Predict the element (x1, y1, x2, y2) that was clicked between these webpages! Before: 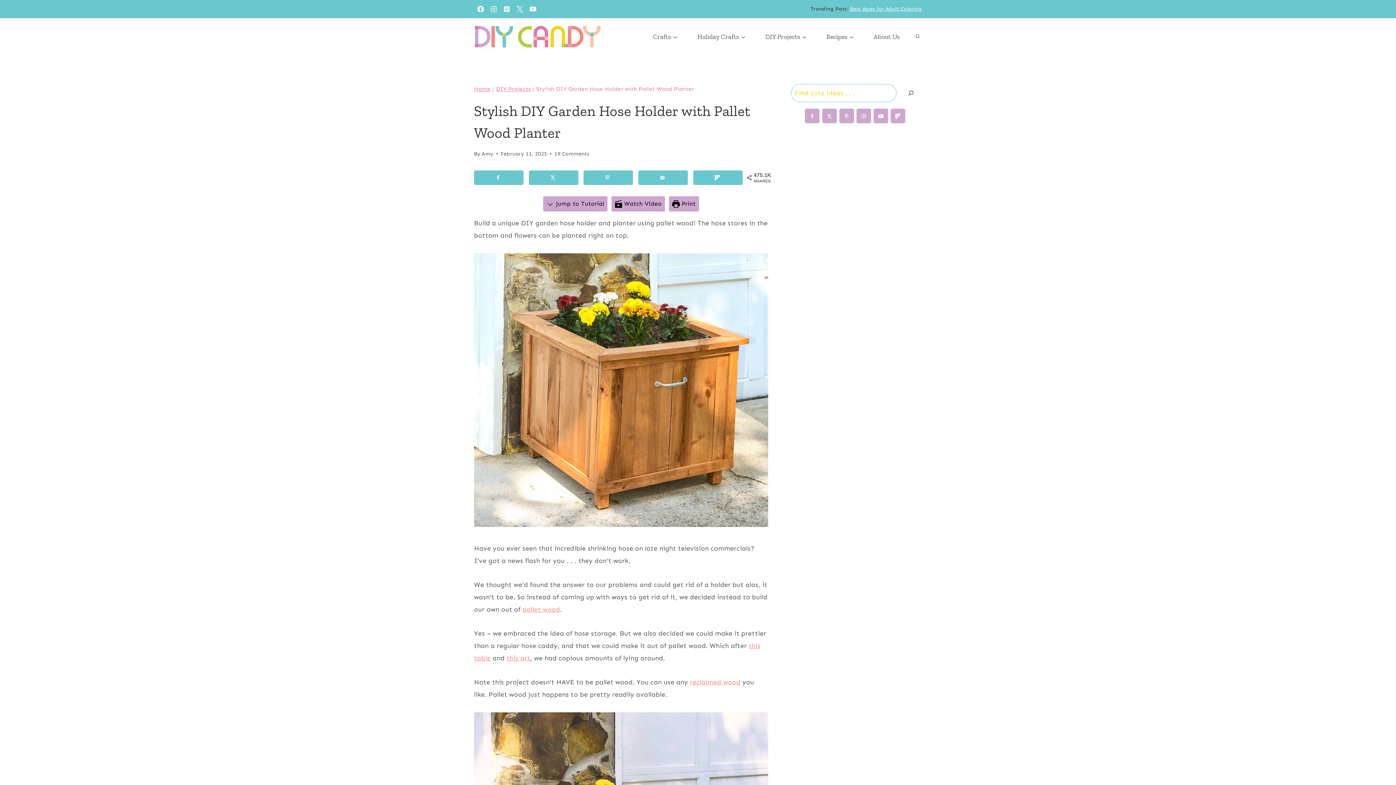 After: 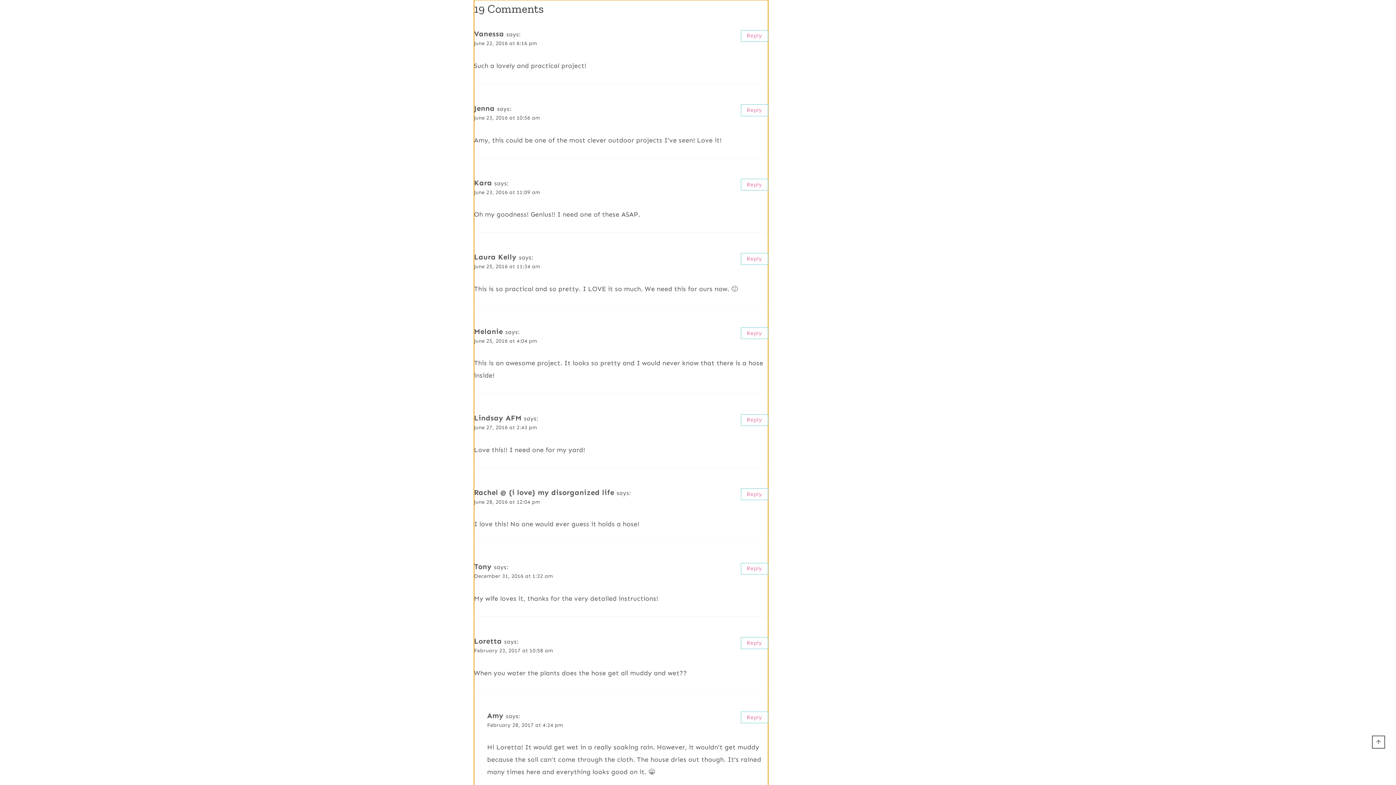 Action: label: 19 Comments bbox: (554, 148, 589, 158)